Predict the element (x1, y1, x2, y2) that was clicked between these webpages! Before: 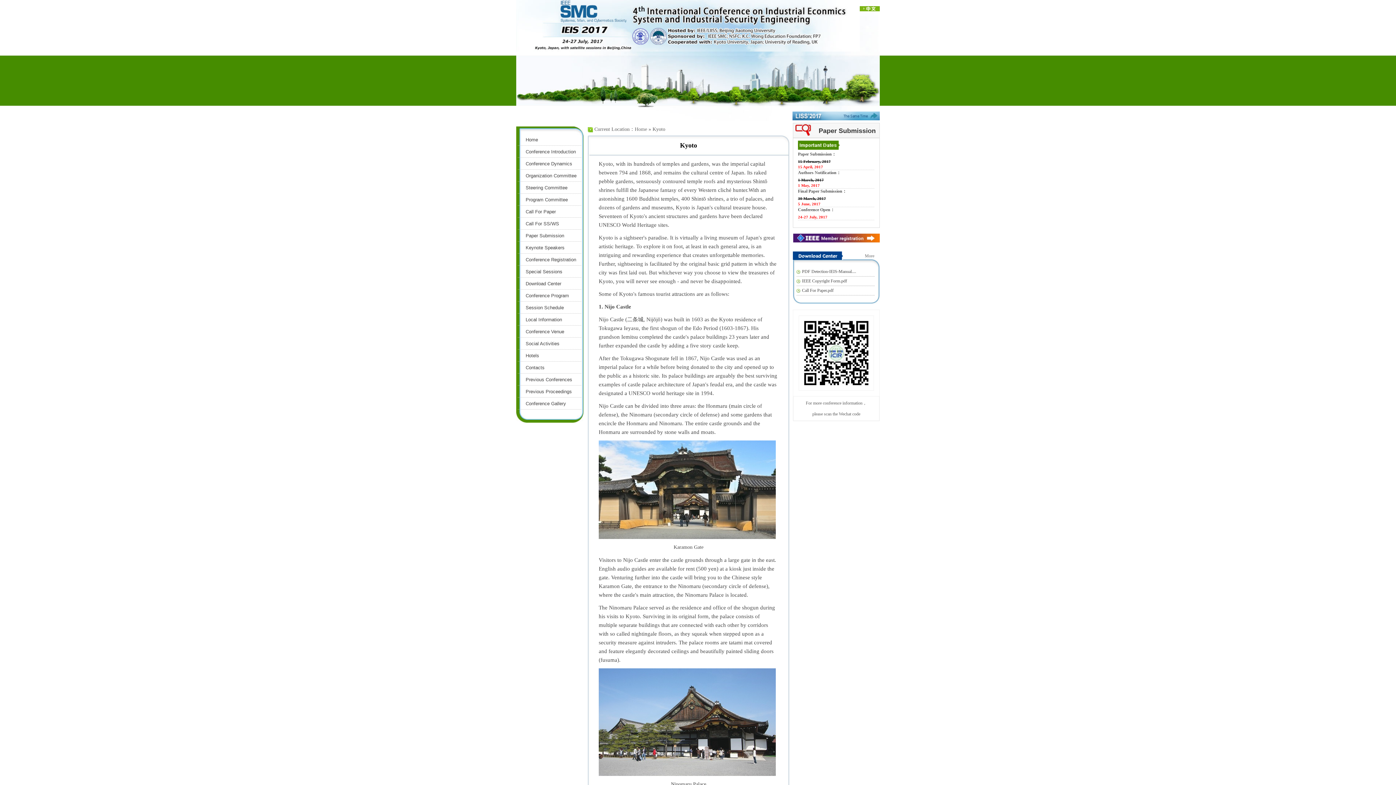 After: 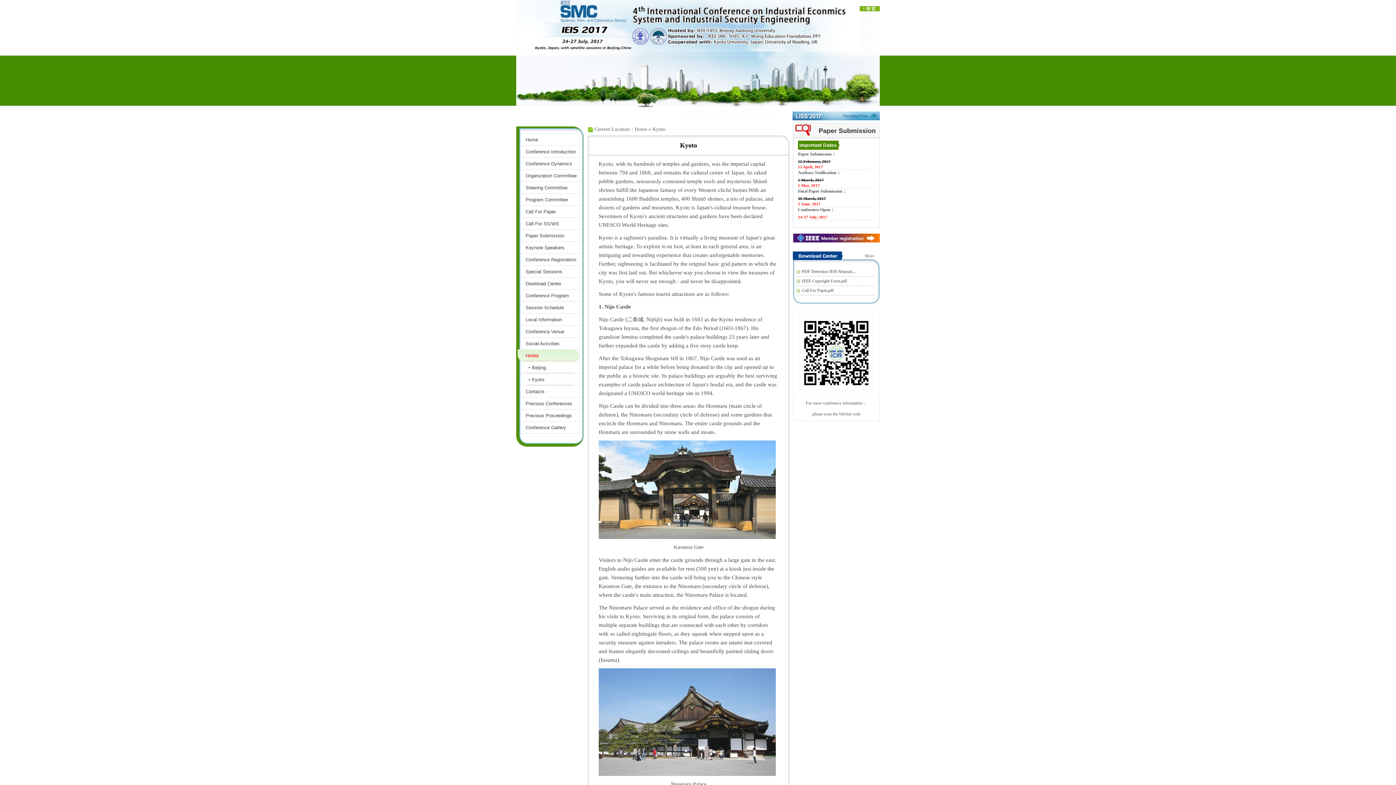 Action: bbox: (517, 349, 581, 361) label: Hotels